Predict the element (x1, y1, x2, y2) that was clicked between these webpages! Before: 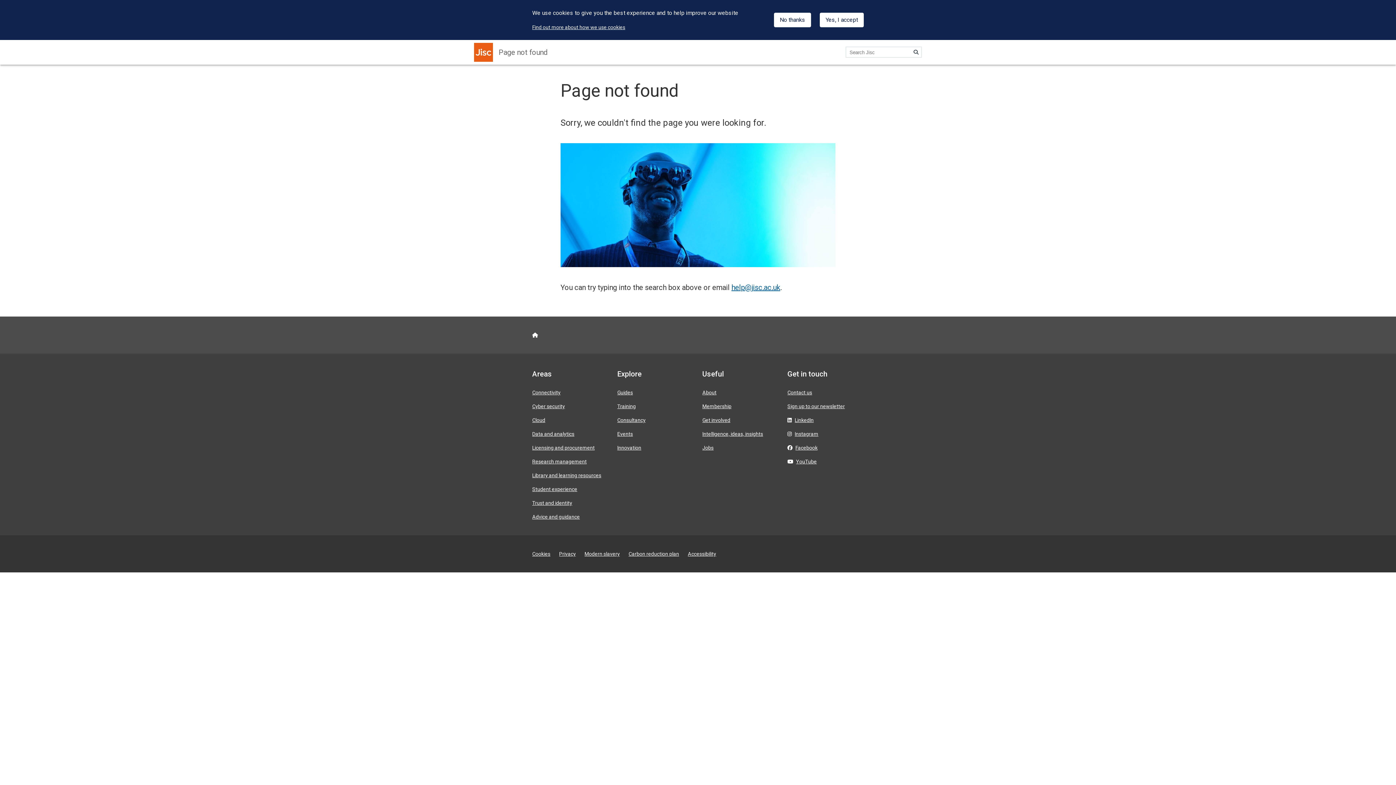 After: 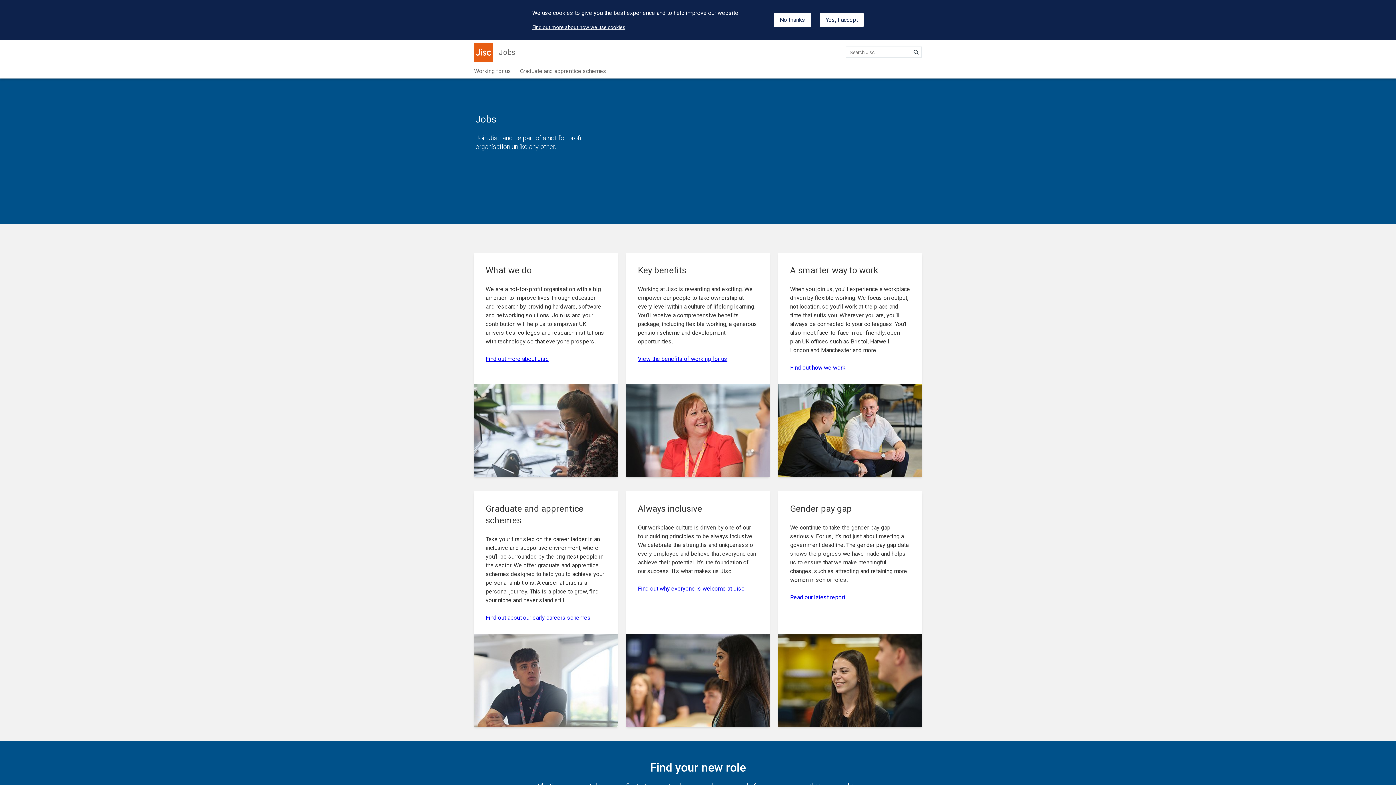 Action: label: Jobs bbox: (702, 445, 713, 451)